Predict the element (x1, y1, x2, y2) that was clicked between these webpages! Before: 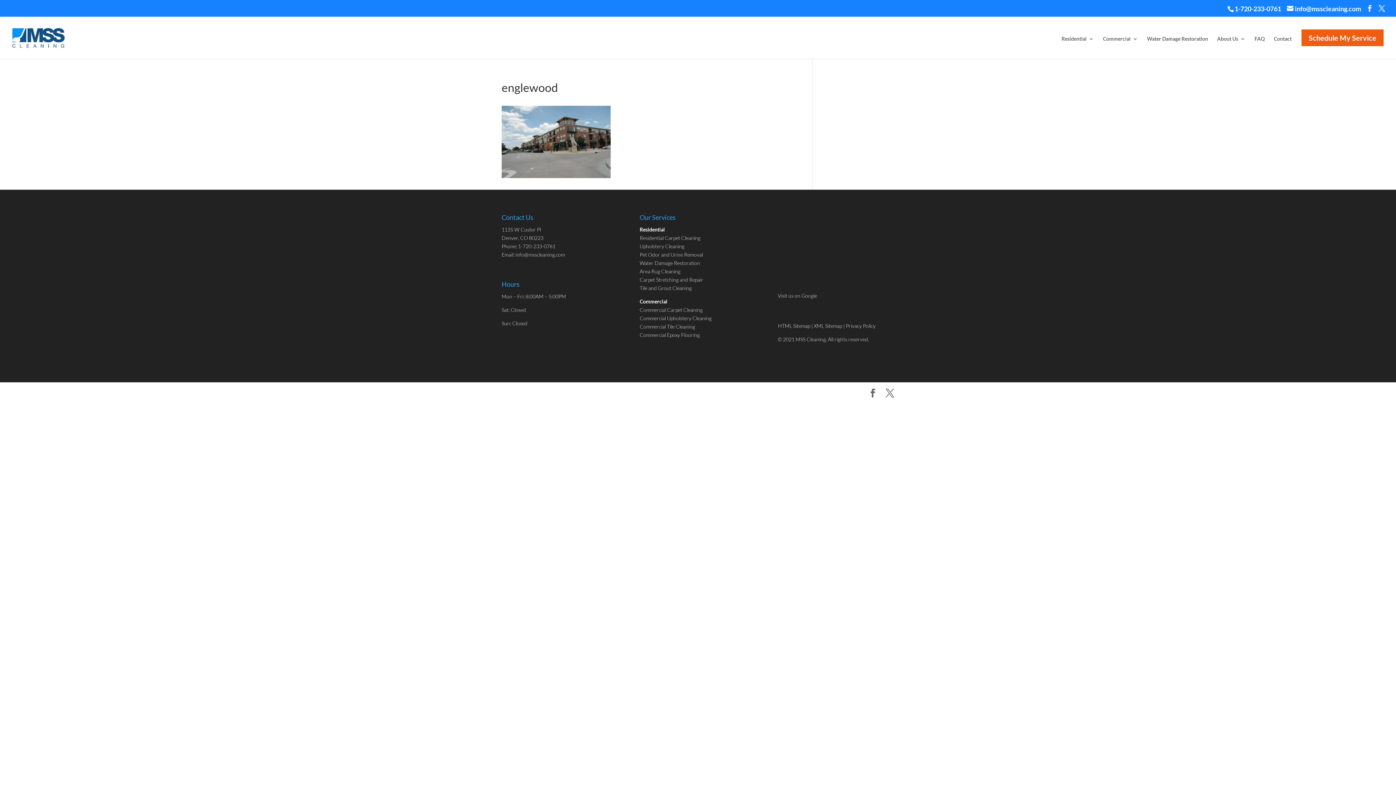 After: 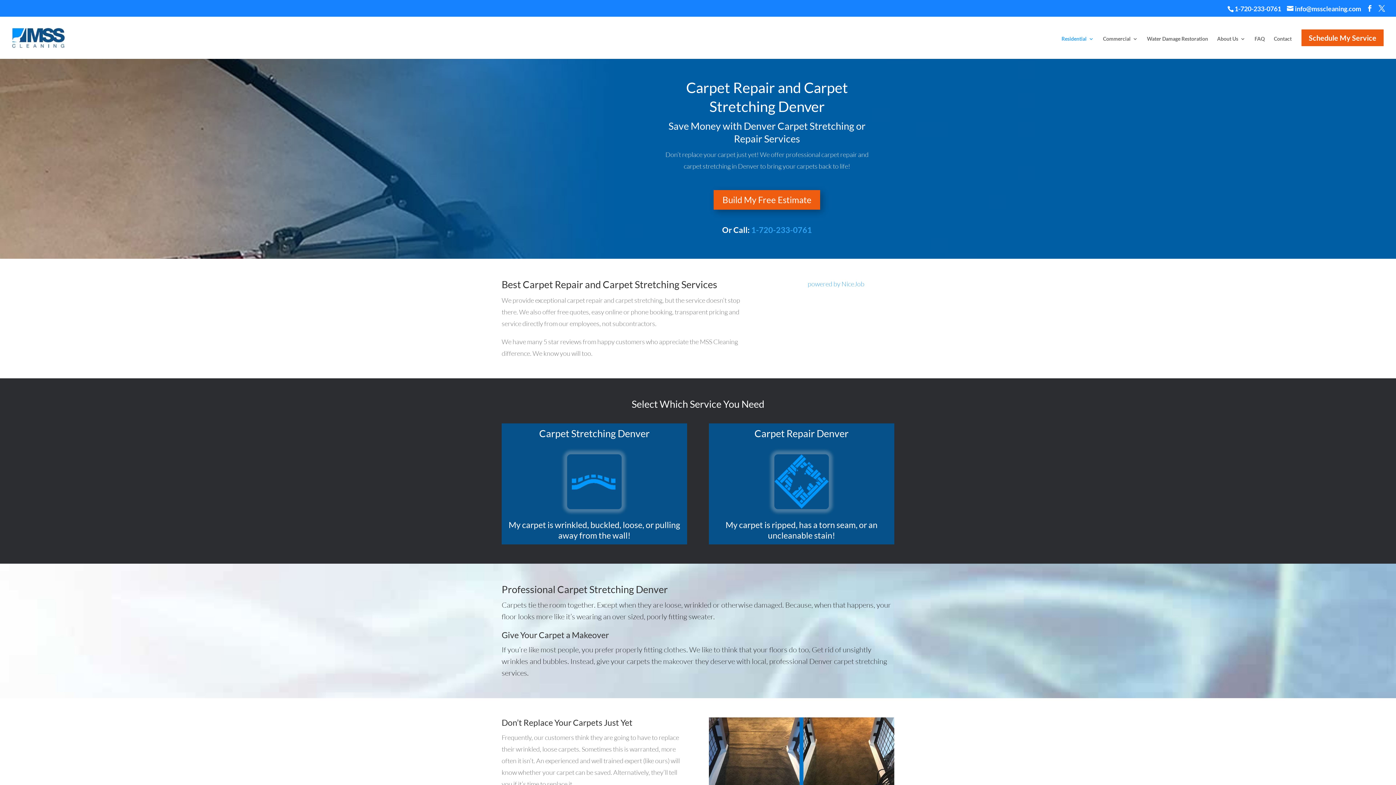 Action: bbox: (639, 276, 703, 282) label: Carpet Stretching and Repair